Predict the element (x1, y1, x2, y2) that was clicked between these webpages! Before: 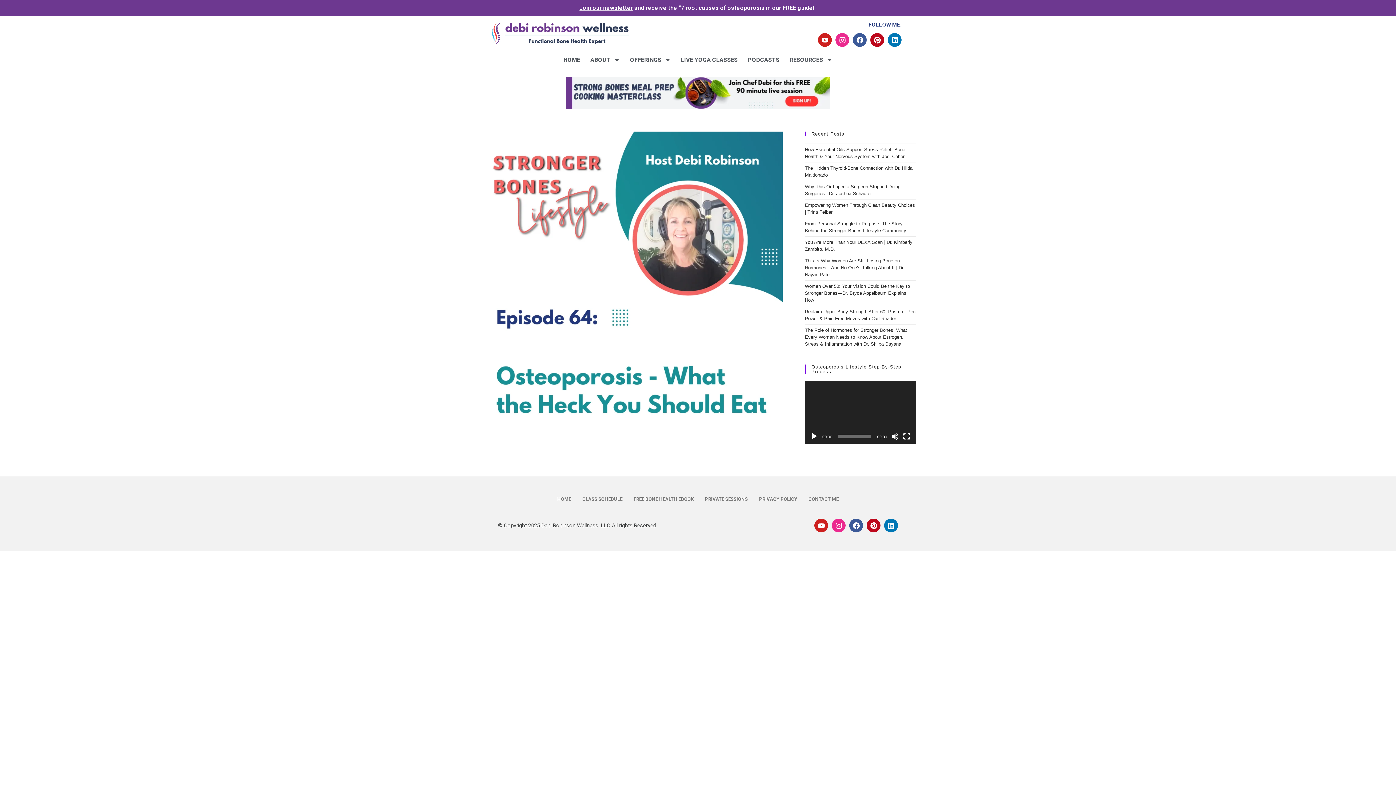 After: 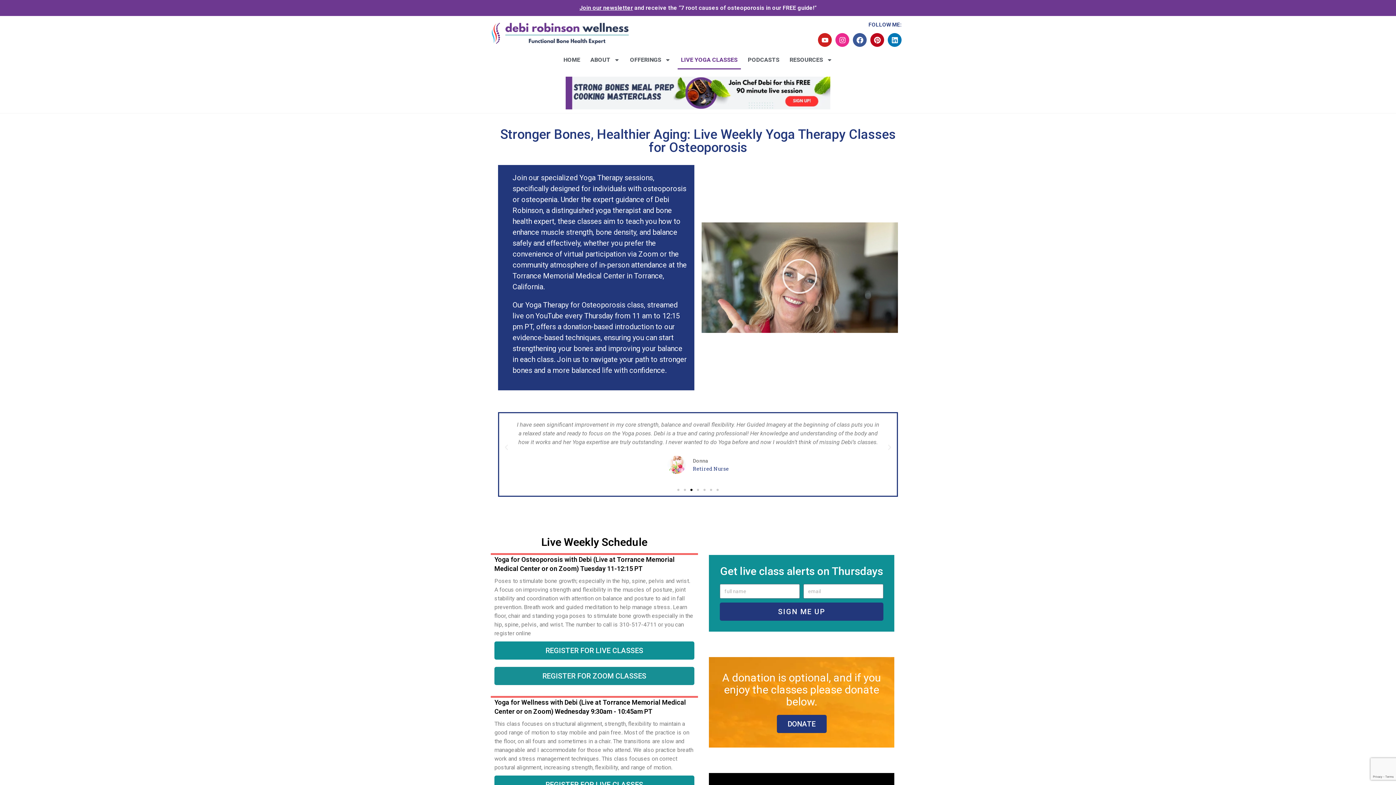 Action: bbox: (582, 717, 622, 733) label: CLASS SCHEDULE